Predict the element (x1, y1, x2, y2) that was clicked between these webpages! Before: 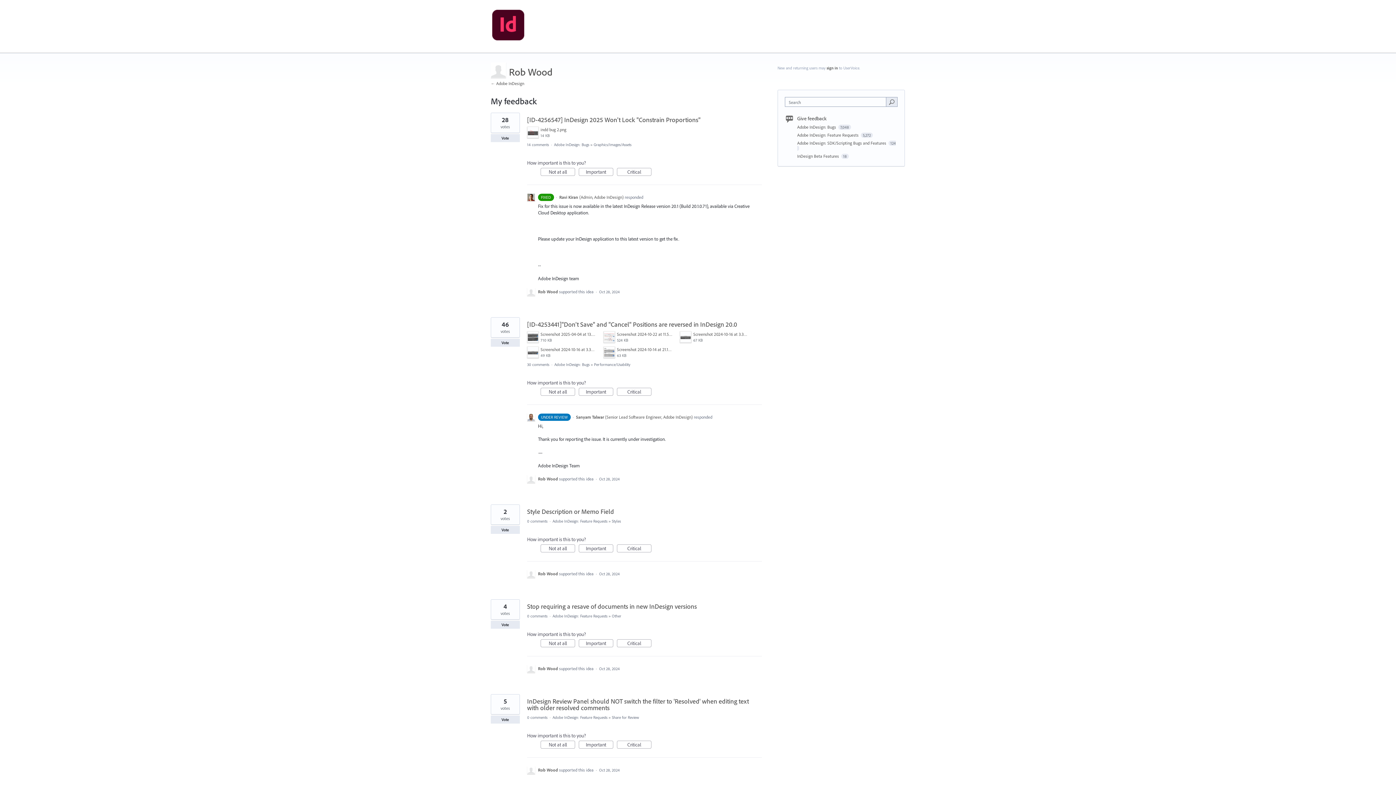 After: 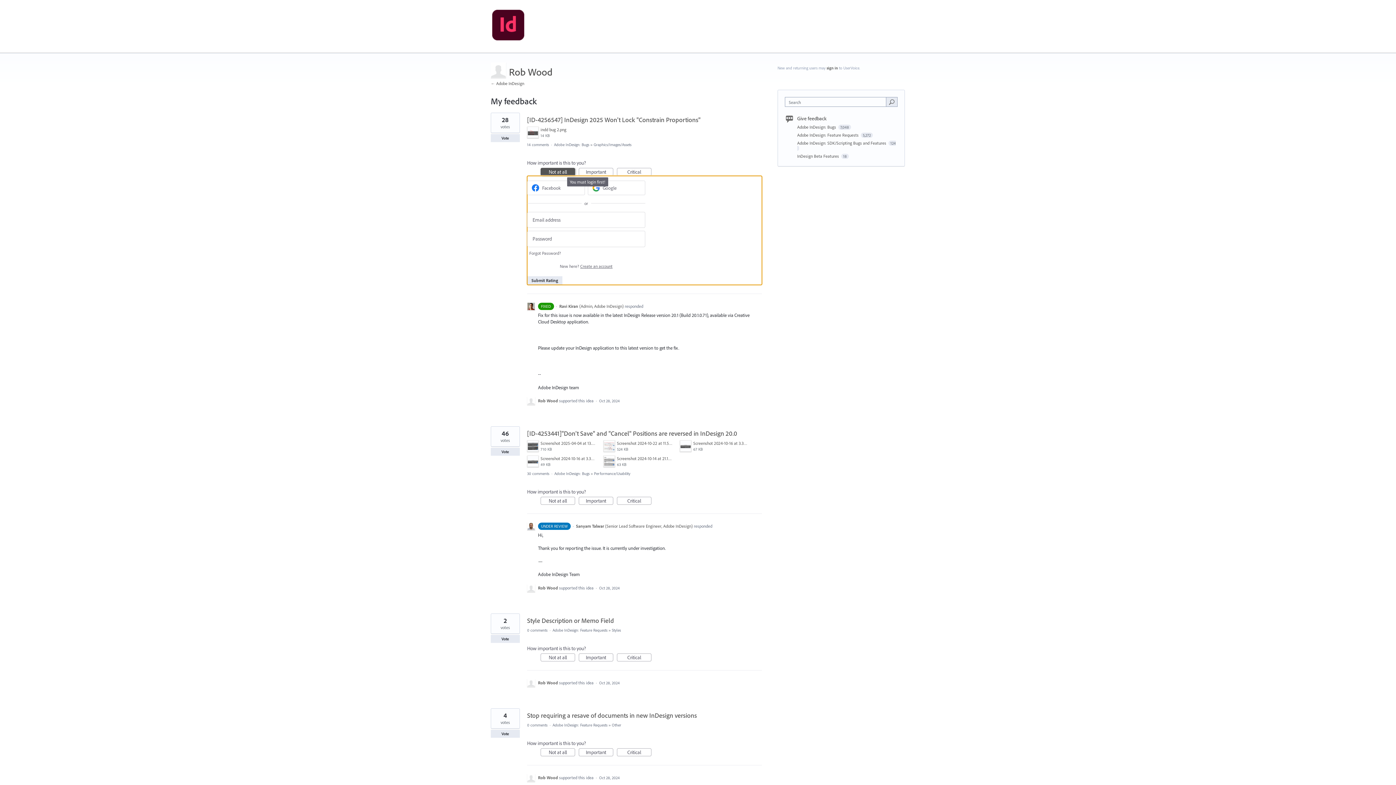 Action: label: Not at all bbox: (540, 168, 575, 176)